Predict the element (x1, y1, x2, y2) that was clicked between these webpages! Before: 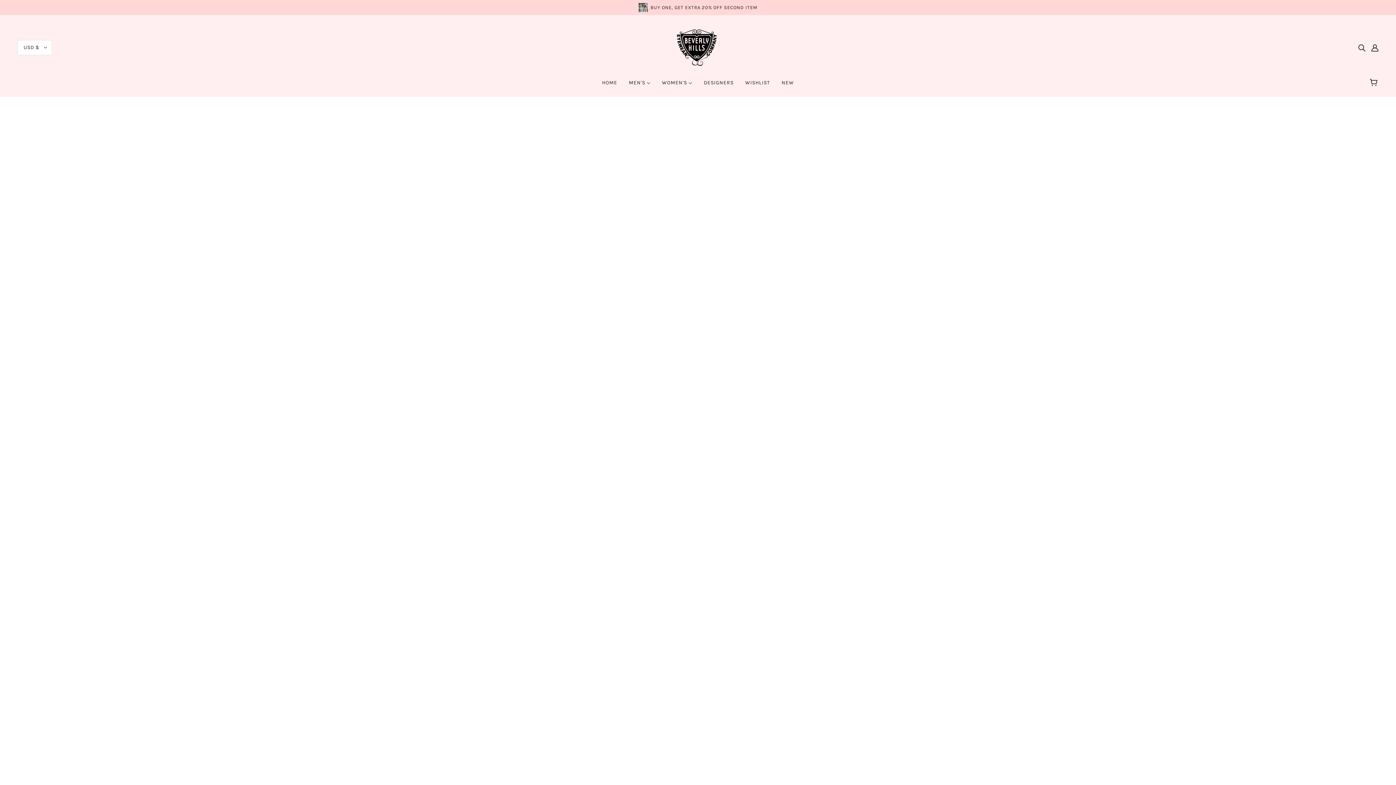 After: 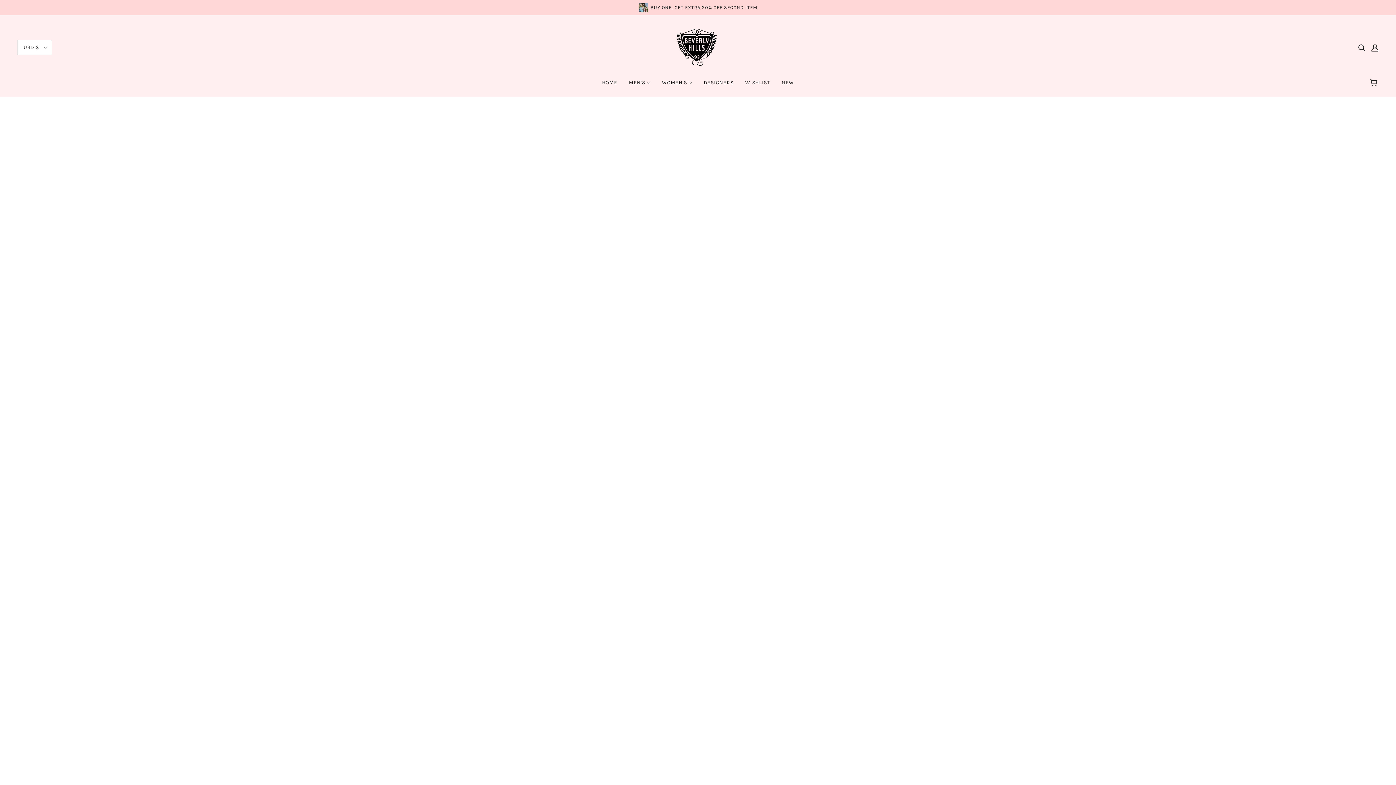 Action: bbox: (14, 290, 26, 304) label: instagram